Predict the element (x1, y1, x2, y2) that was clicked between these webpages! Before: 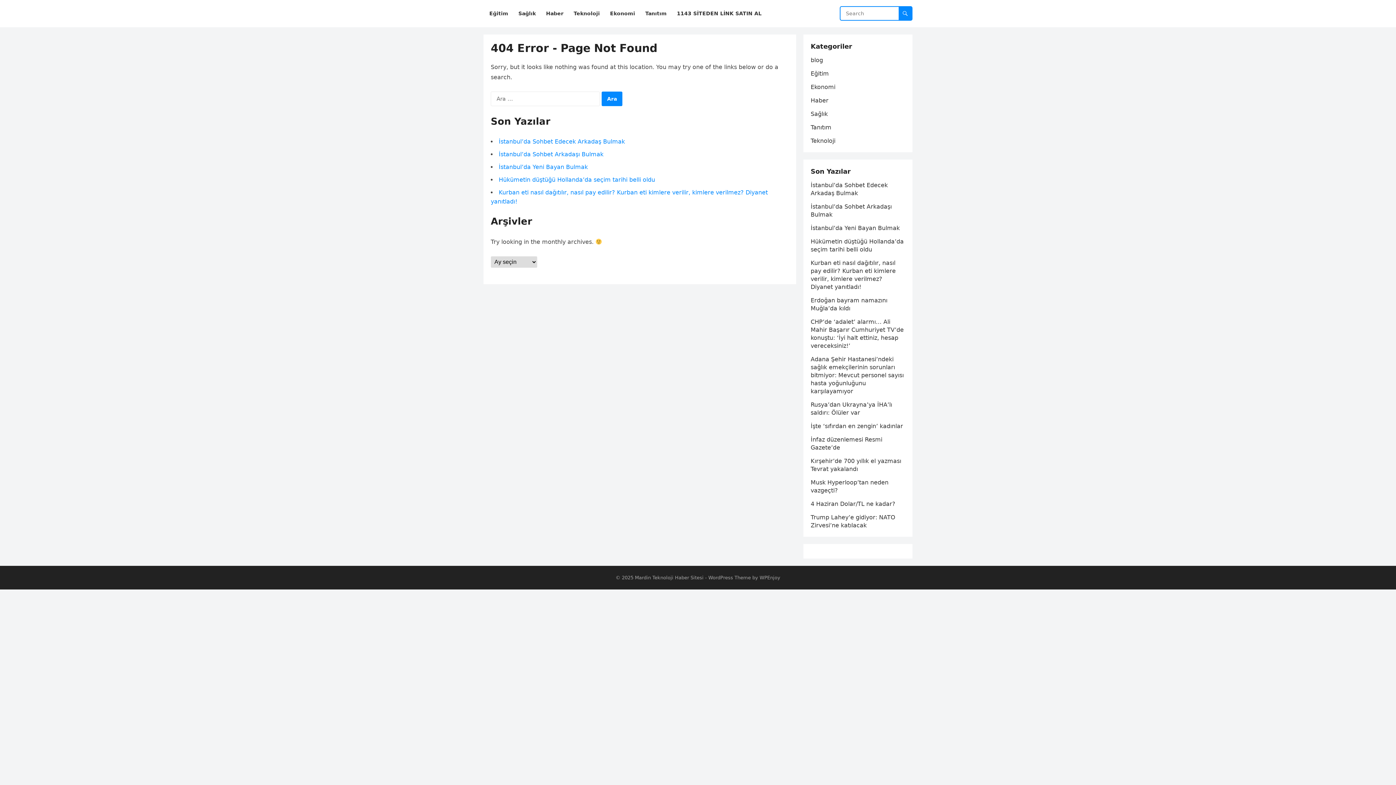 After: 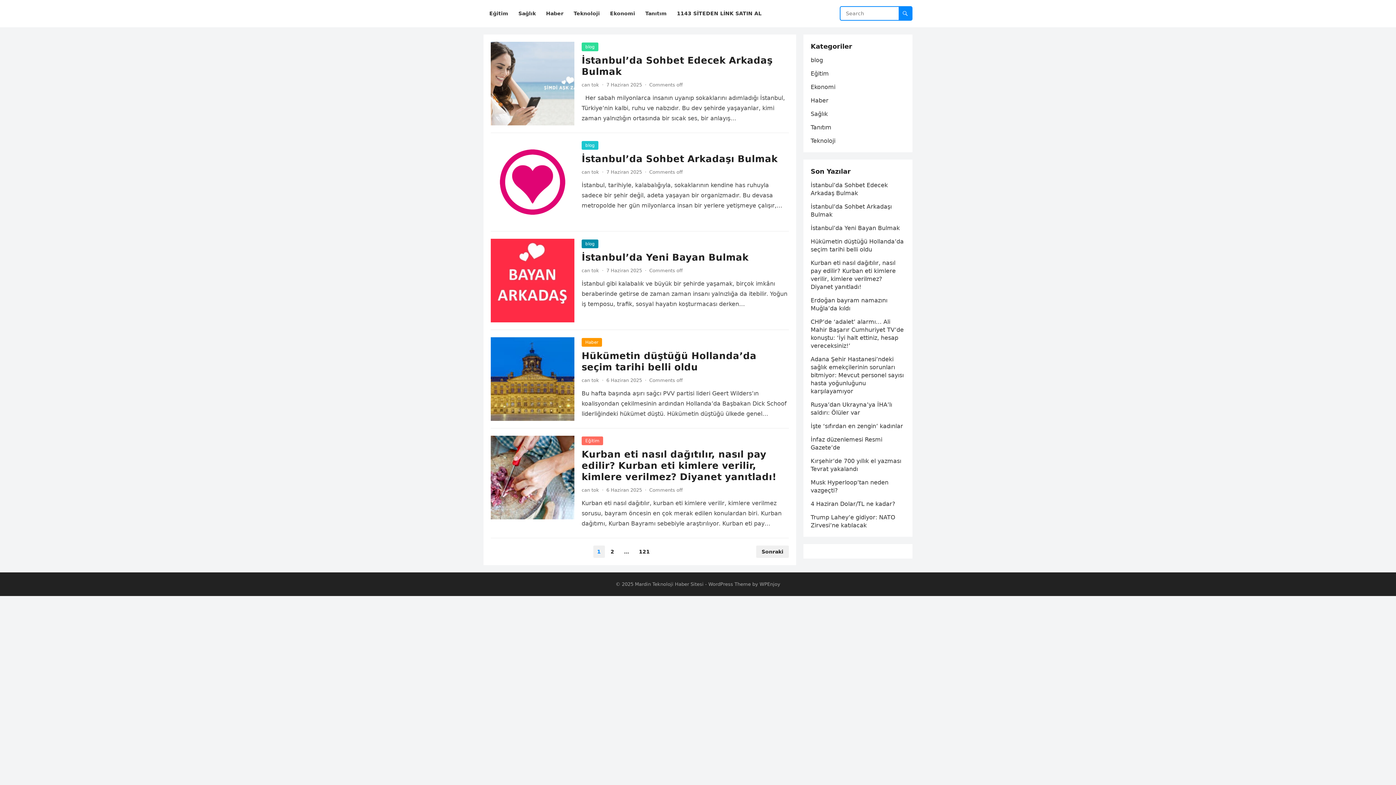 Action: bbox: (635, 575, 703, 580) label: Mardin Teknoloji Haber Sitesi